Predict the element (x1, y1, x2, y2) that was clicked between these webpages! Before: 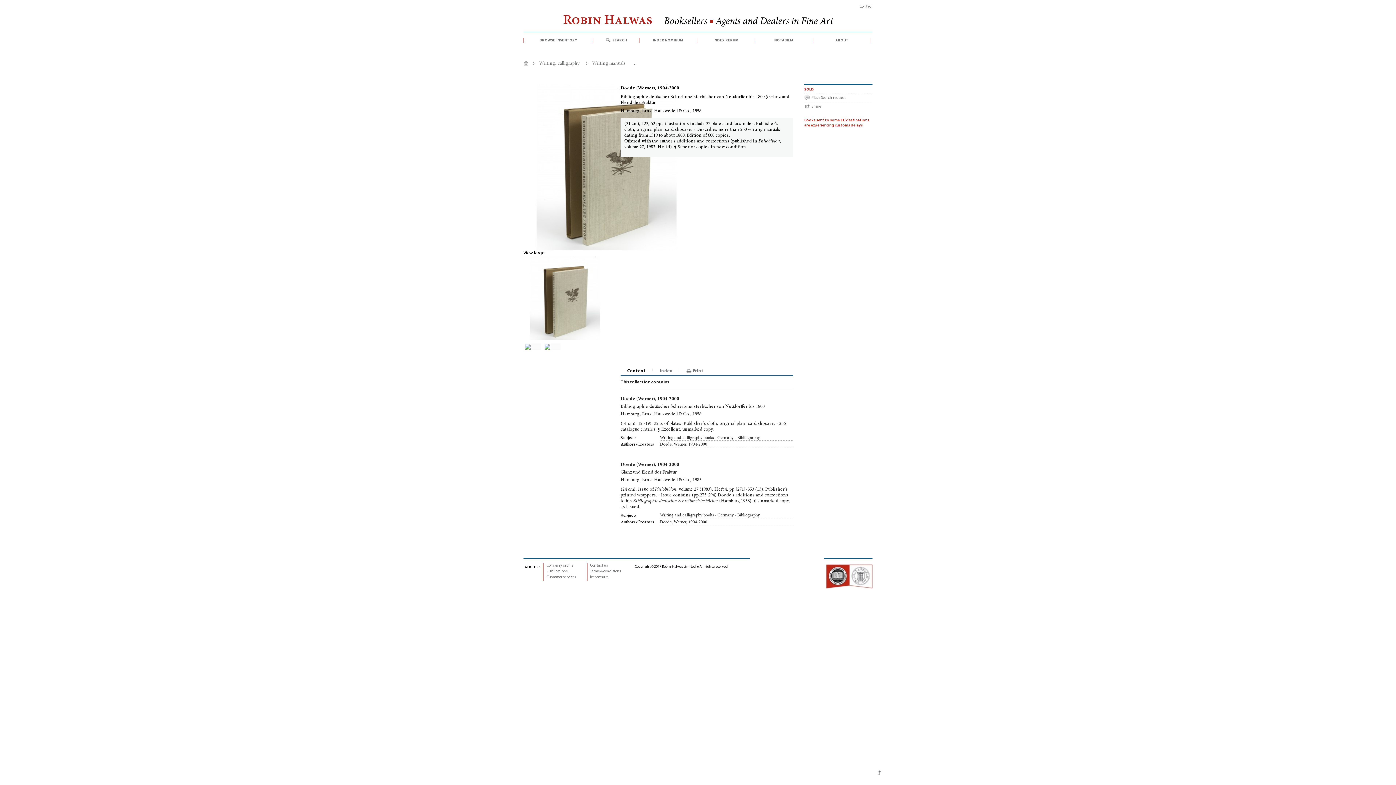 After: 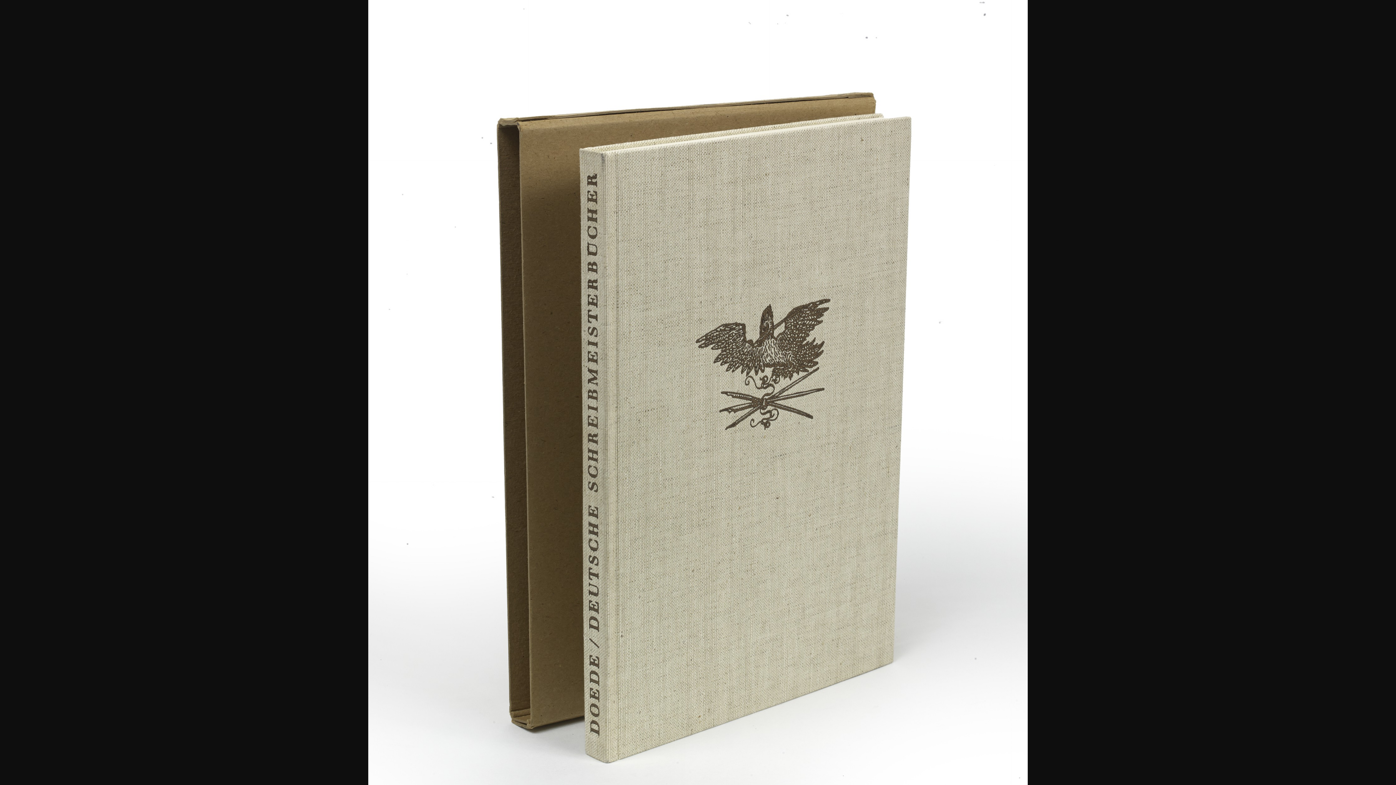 Action: bbox: (523, 295, 607, 300)